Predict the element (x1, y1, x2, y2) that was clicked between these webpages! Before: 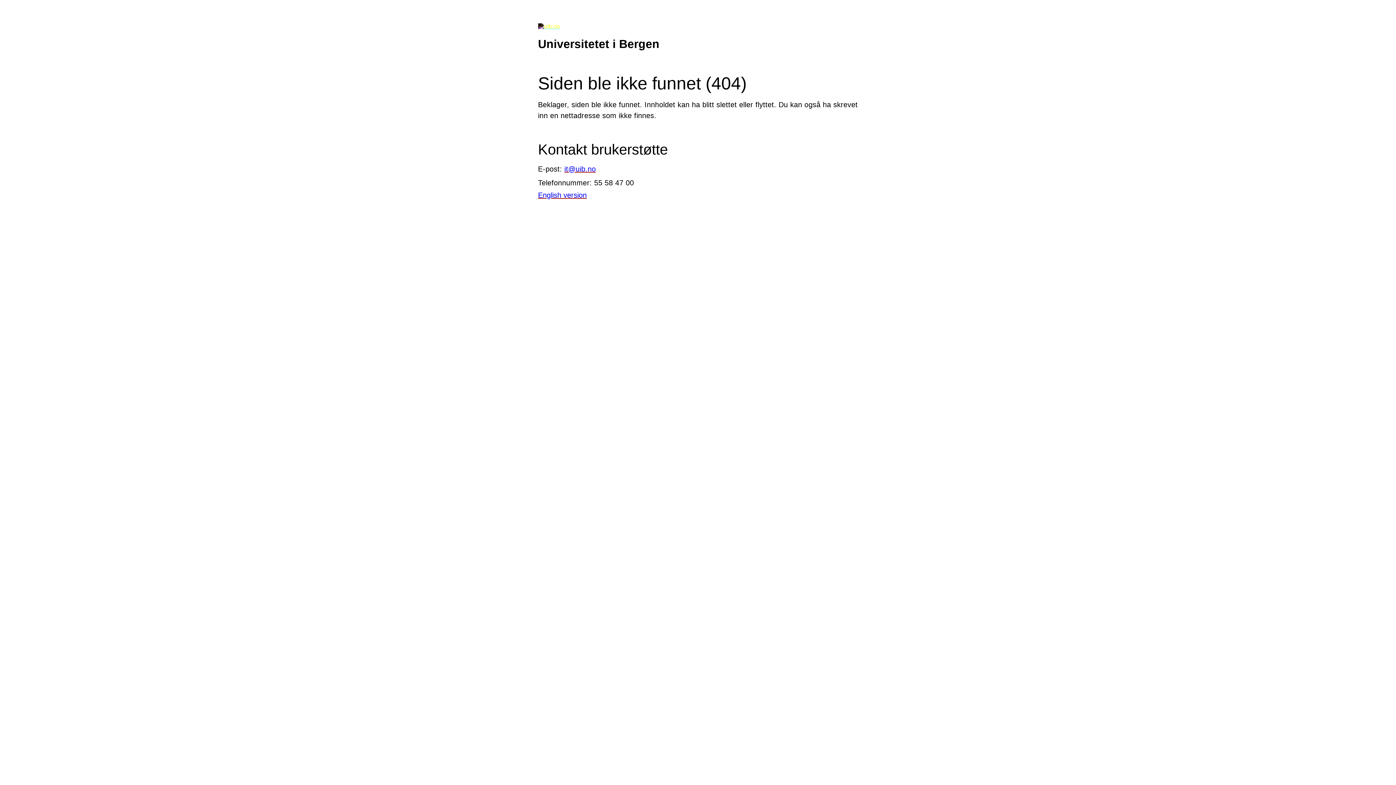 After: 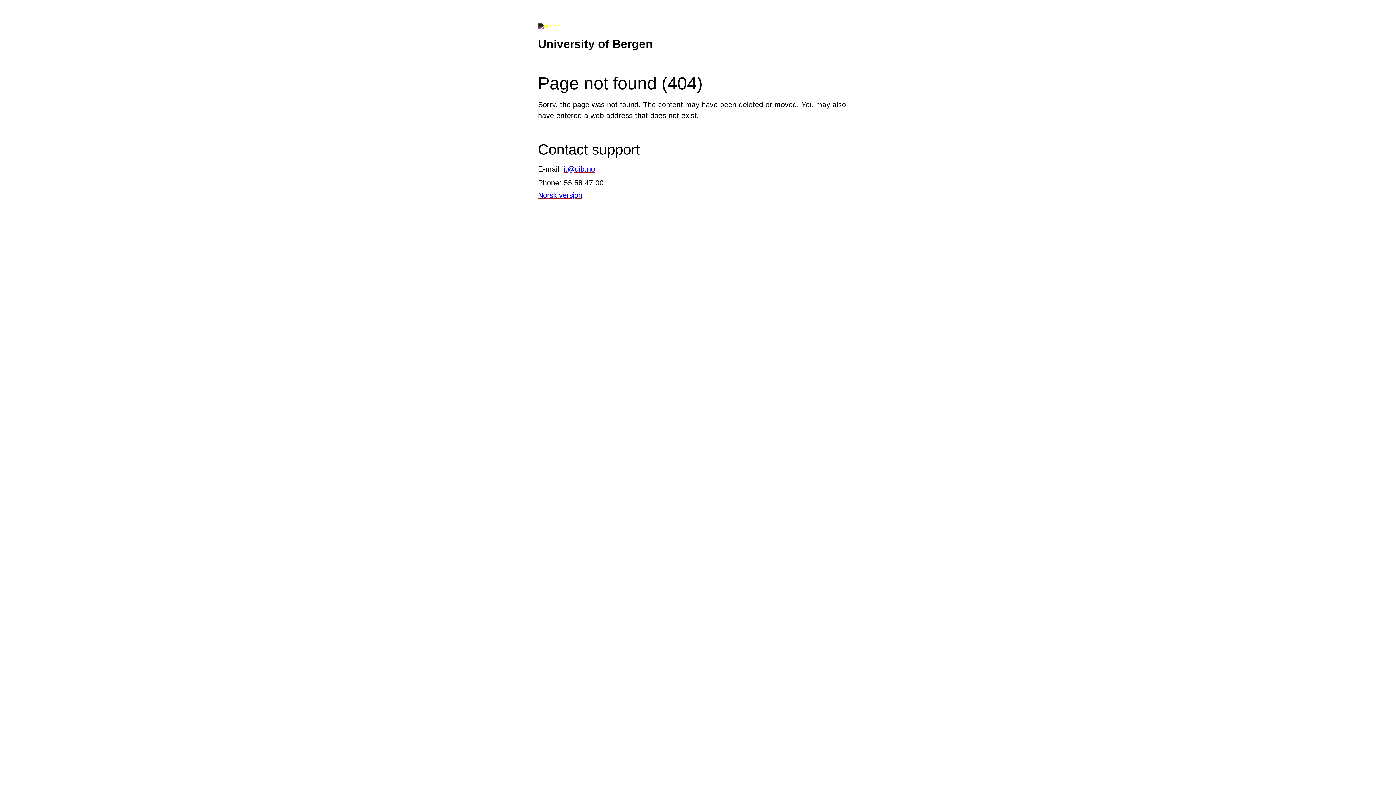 Action: label: English version bbox: (538, 191, 586, 199)